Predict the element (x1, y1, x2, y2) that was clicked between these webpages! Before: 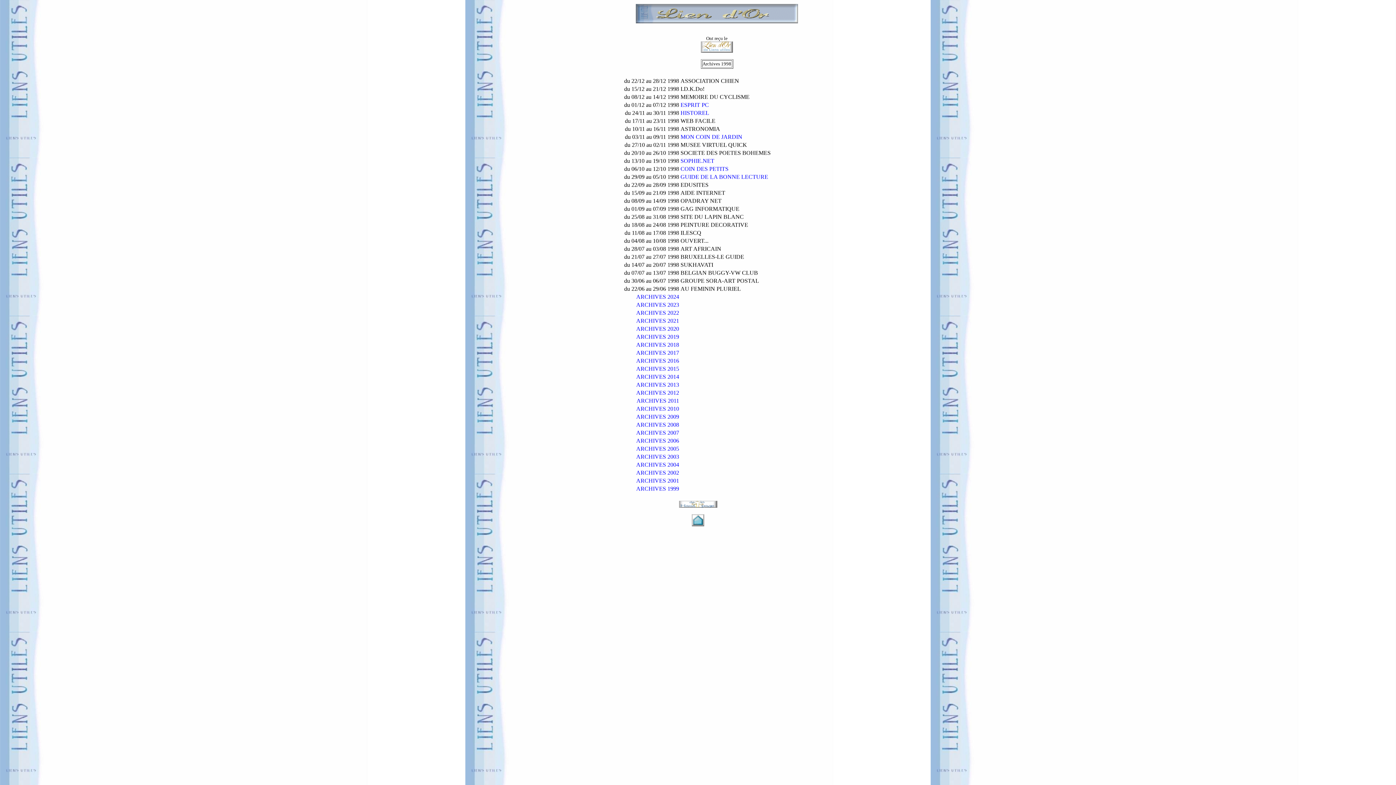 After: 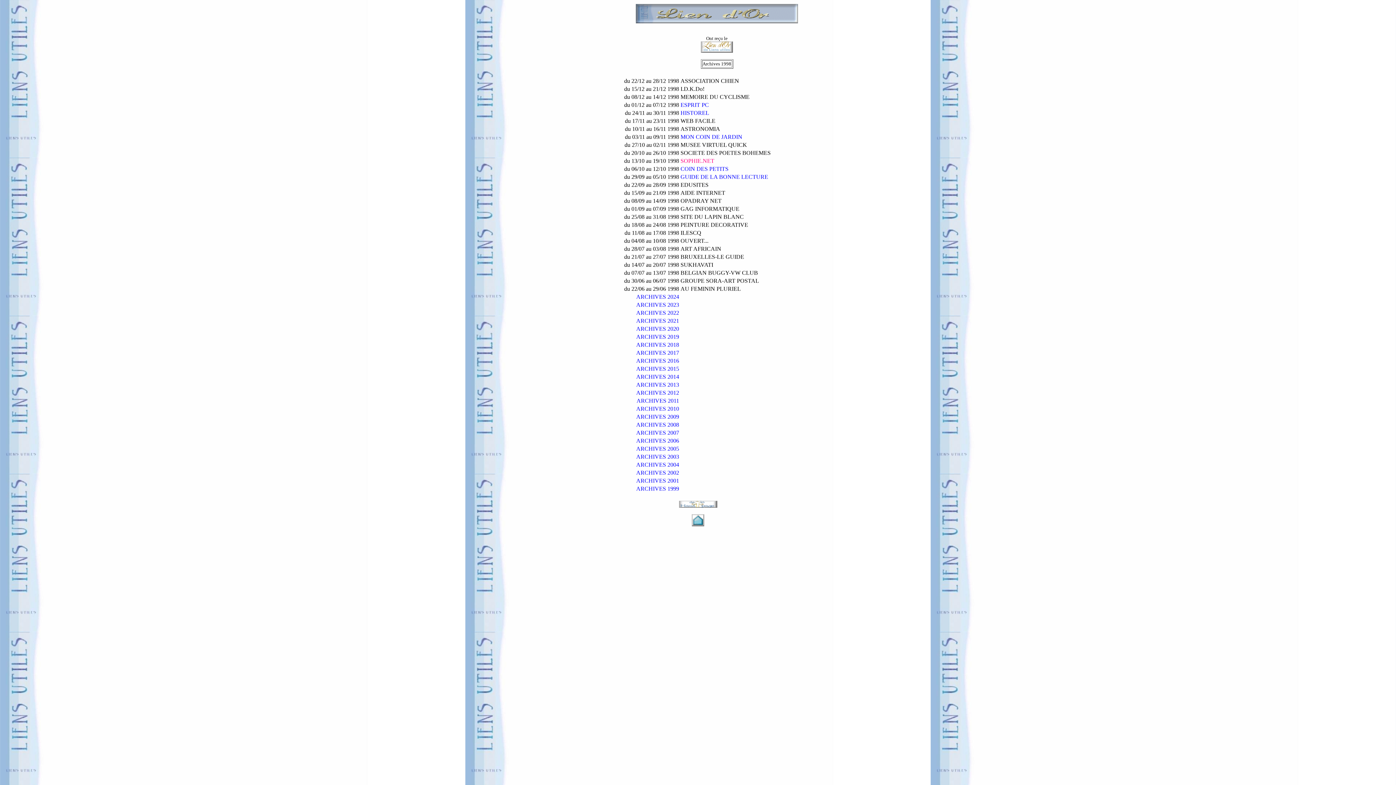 Action: label: SOPHIE.NET bbox: (680, 157, 714, 164)